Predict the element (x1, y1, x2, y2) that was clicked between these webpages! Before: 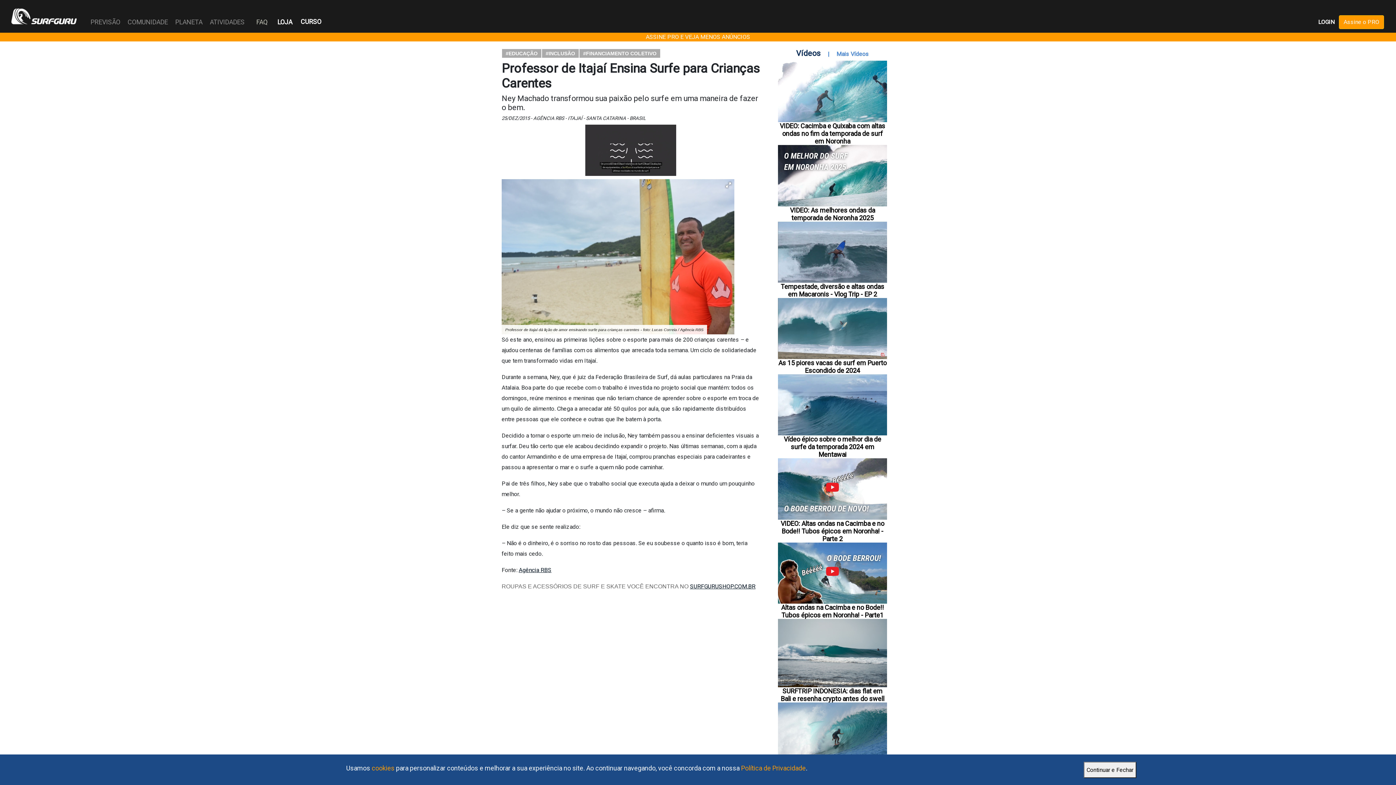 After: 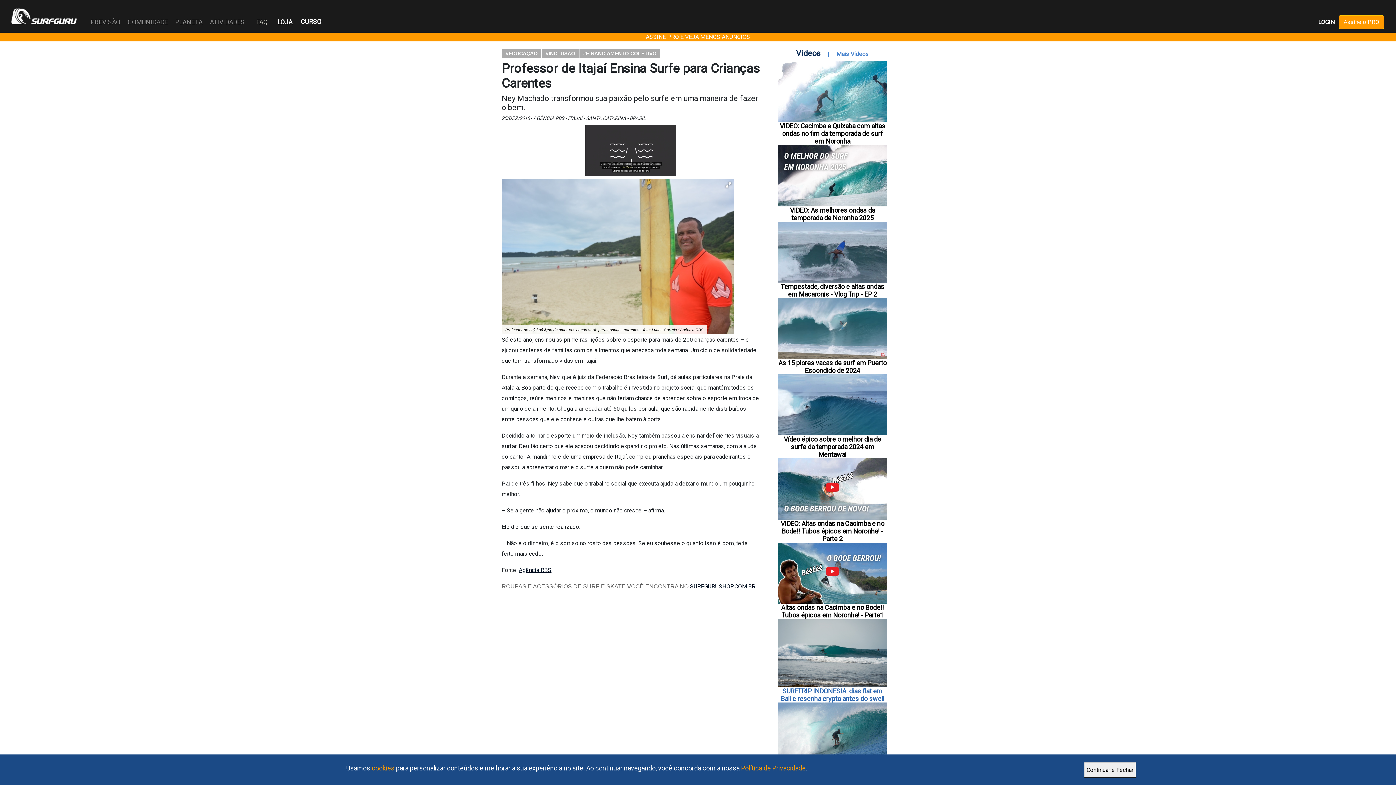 Action: label: SURFTRIP INDONESIA: dias flat em Bali e resenha crypto antes do swell bbox: (778, 619, 887, 702)